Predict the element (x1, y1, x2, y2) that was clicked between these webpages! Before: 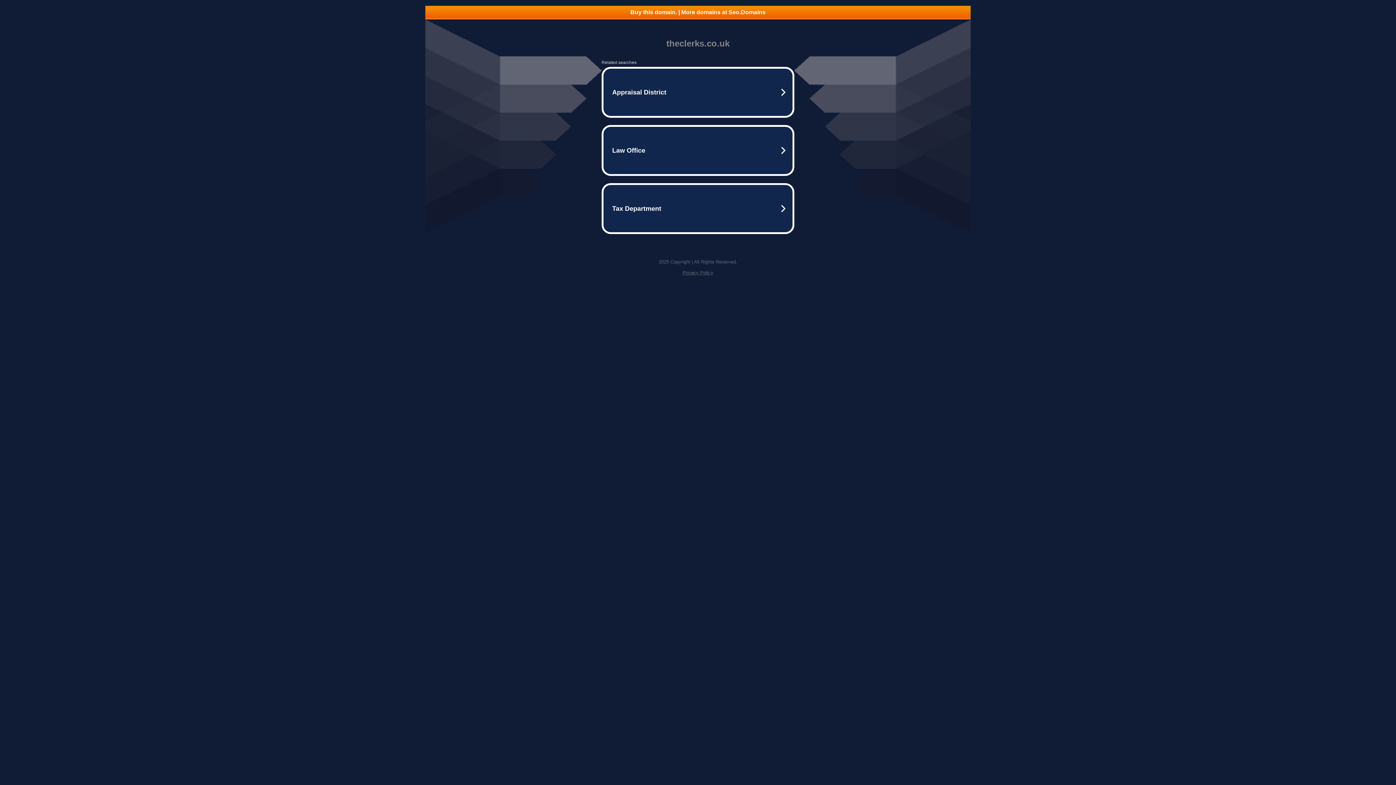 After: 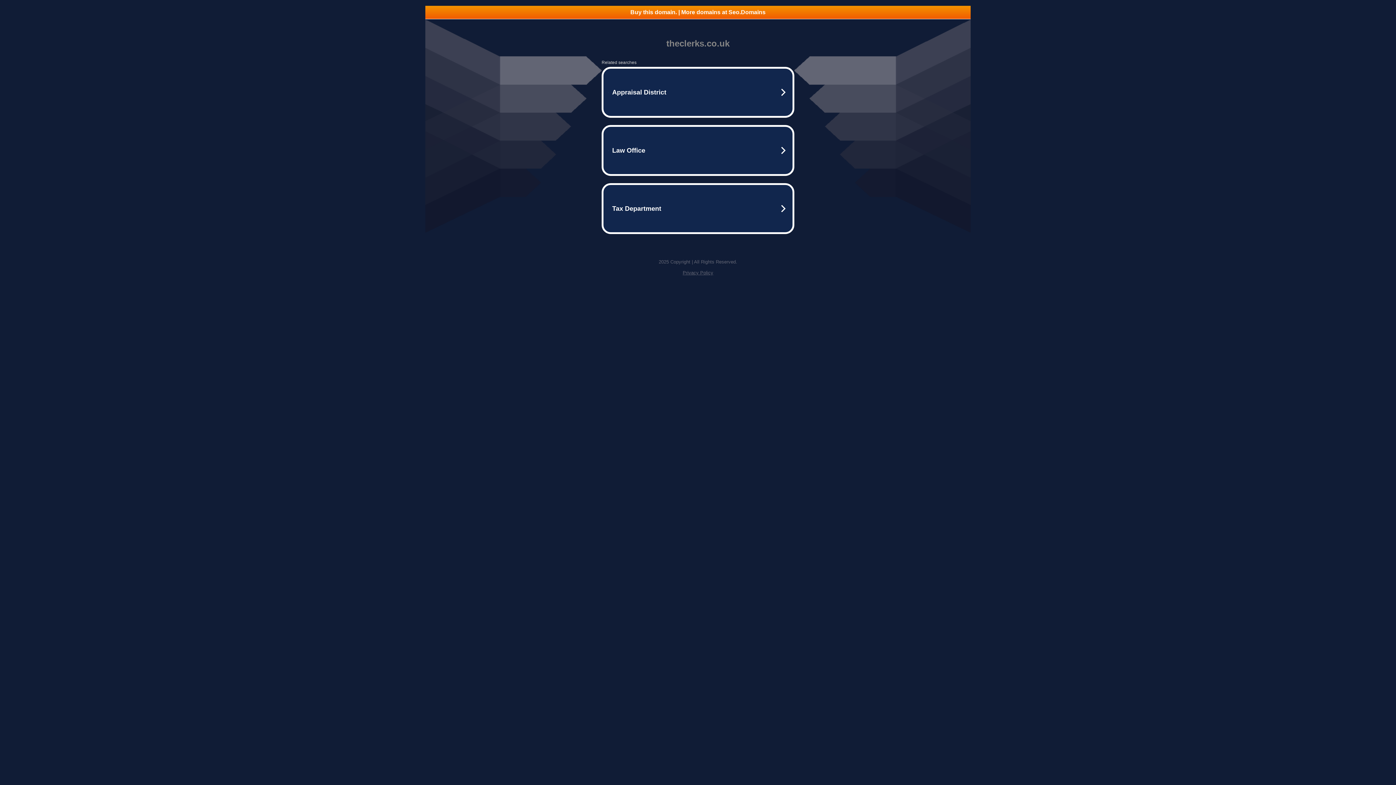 Action: label: Buy this domain. | More domains at Seo.Domains bbox: (425, 5, 970, 18)